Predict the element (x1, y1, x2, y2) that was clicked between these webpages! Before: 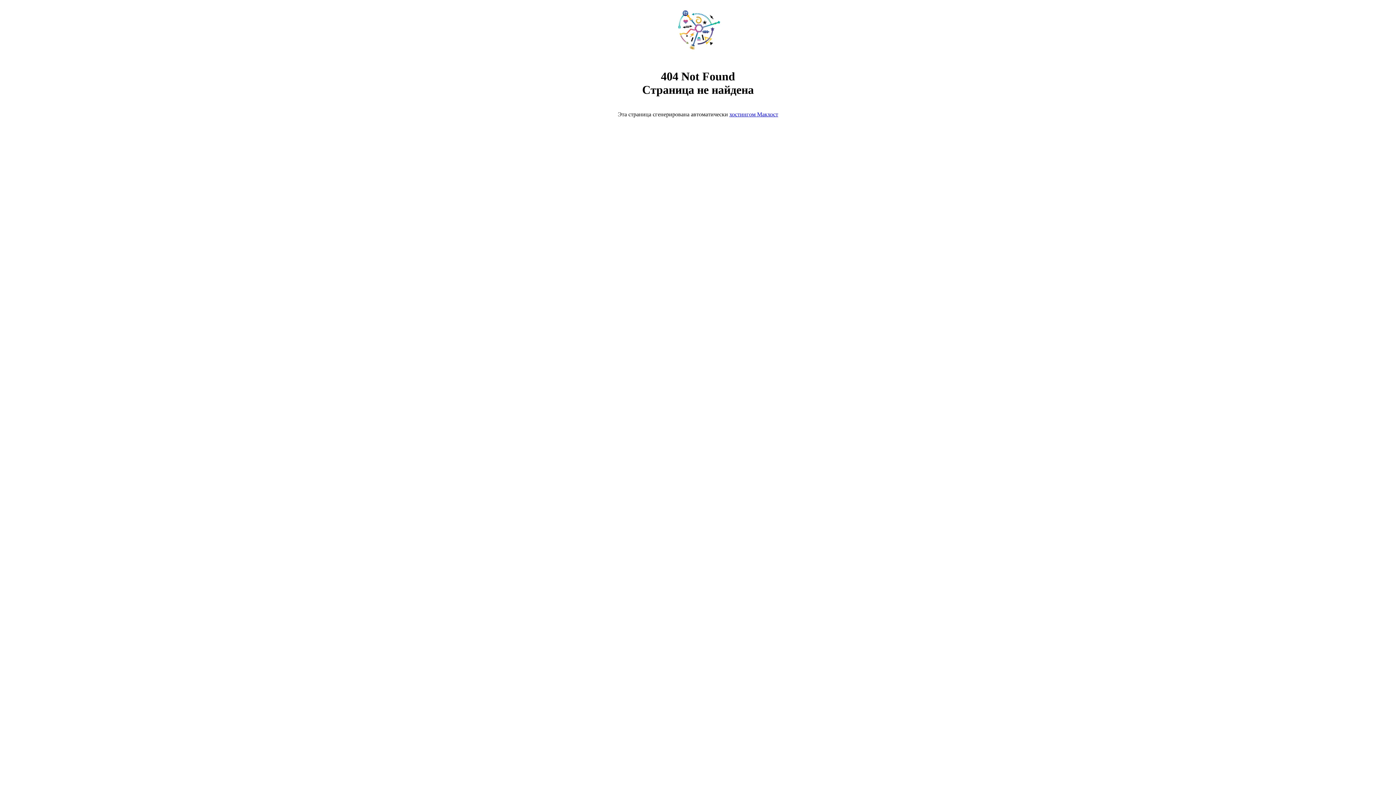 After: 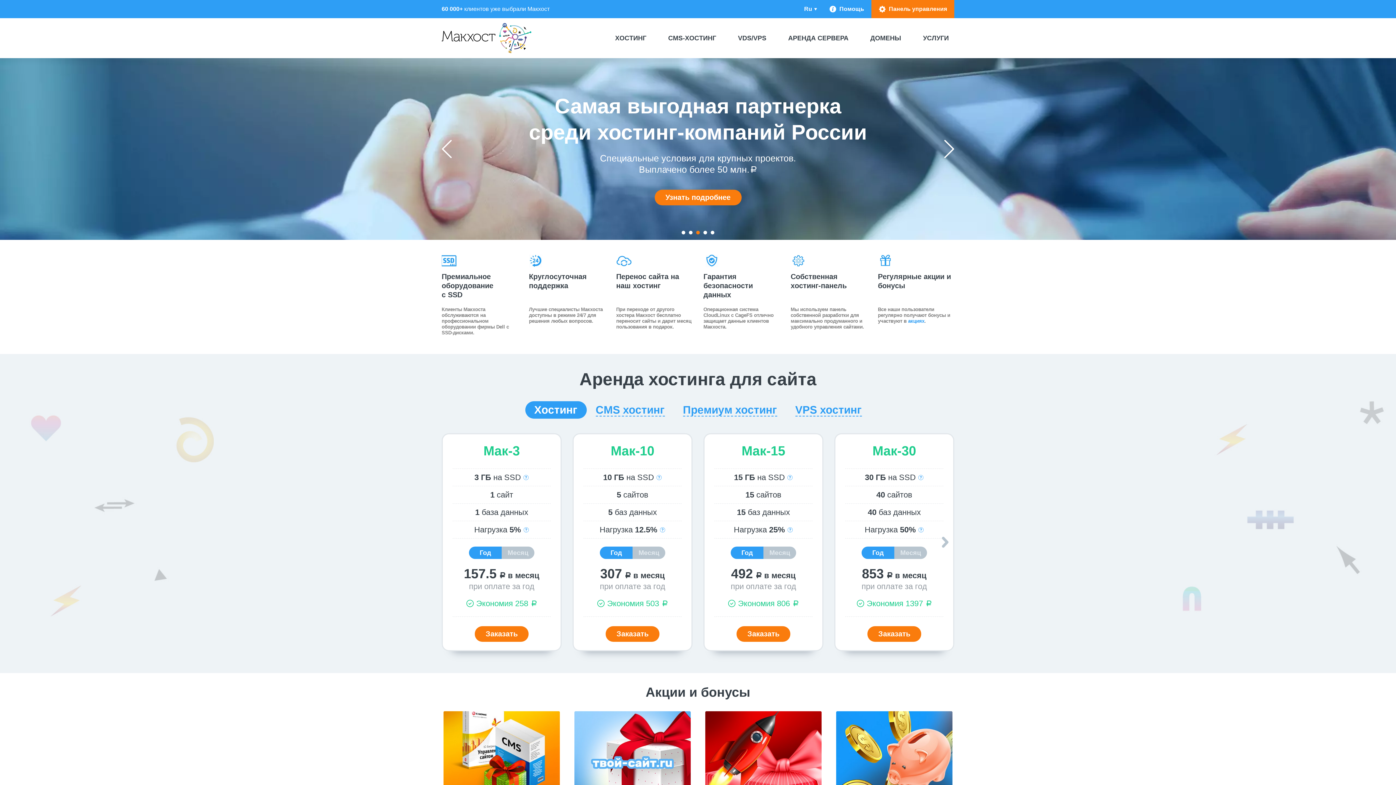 Action: bbox: (668, 50, 728, 56)